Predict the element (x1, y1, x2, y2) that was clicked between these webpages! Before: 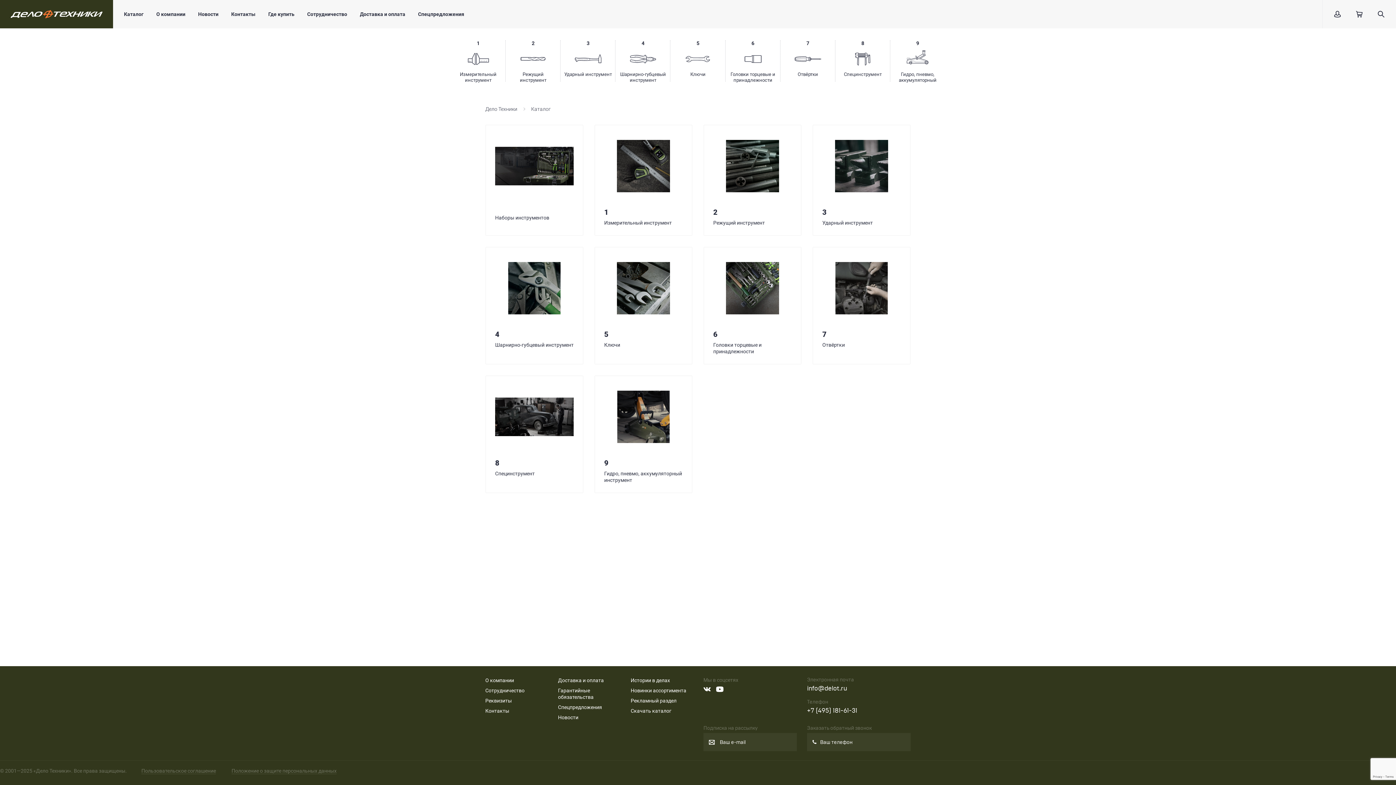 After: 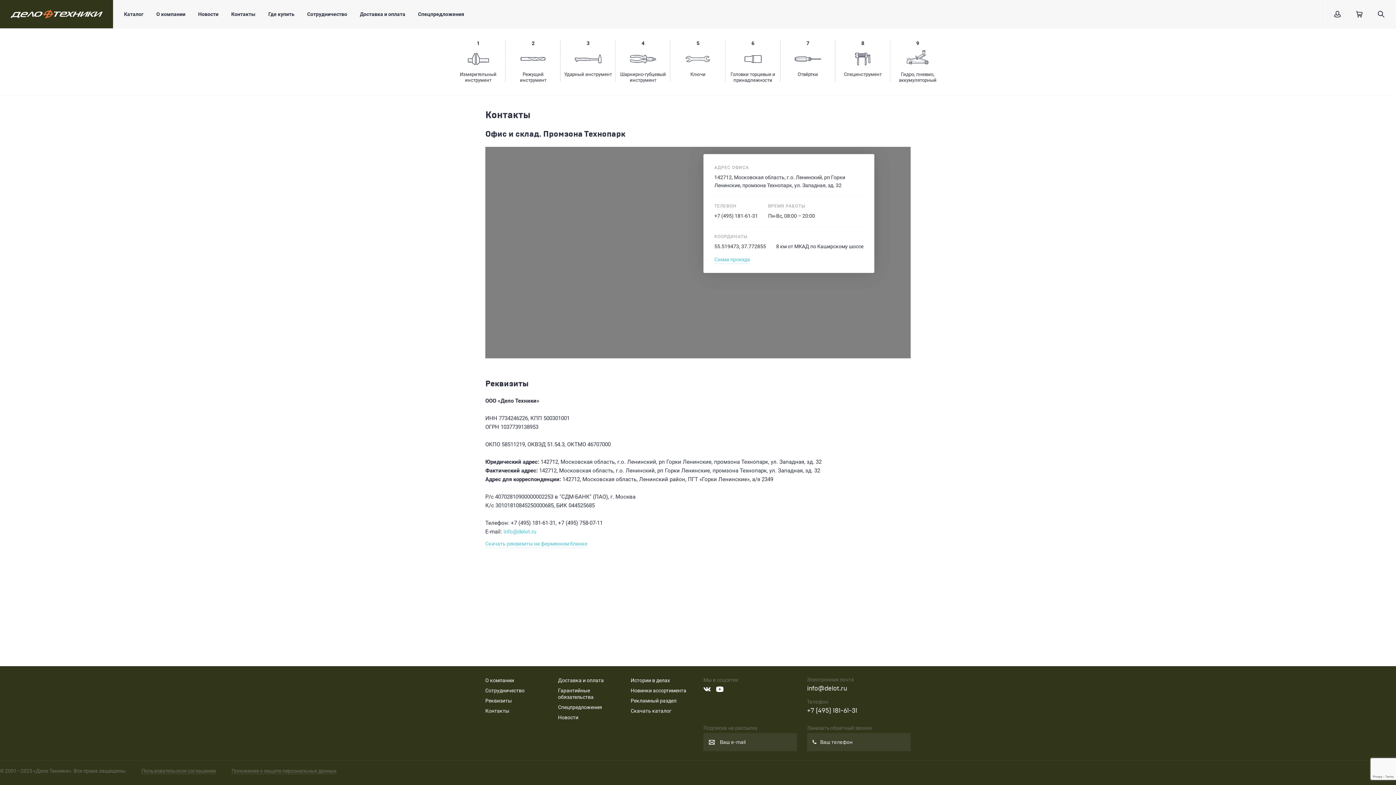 Action: bbox: (485, 708, 509, 714) label: Контакты